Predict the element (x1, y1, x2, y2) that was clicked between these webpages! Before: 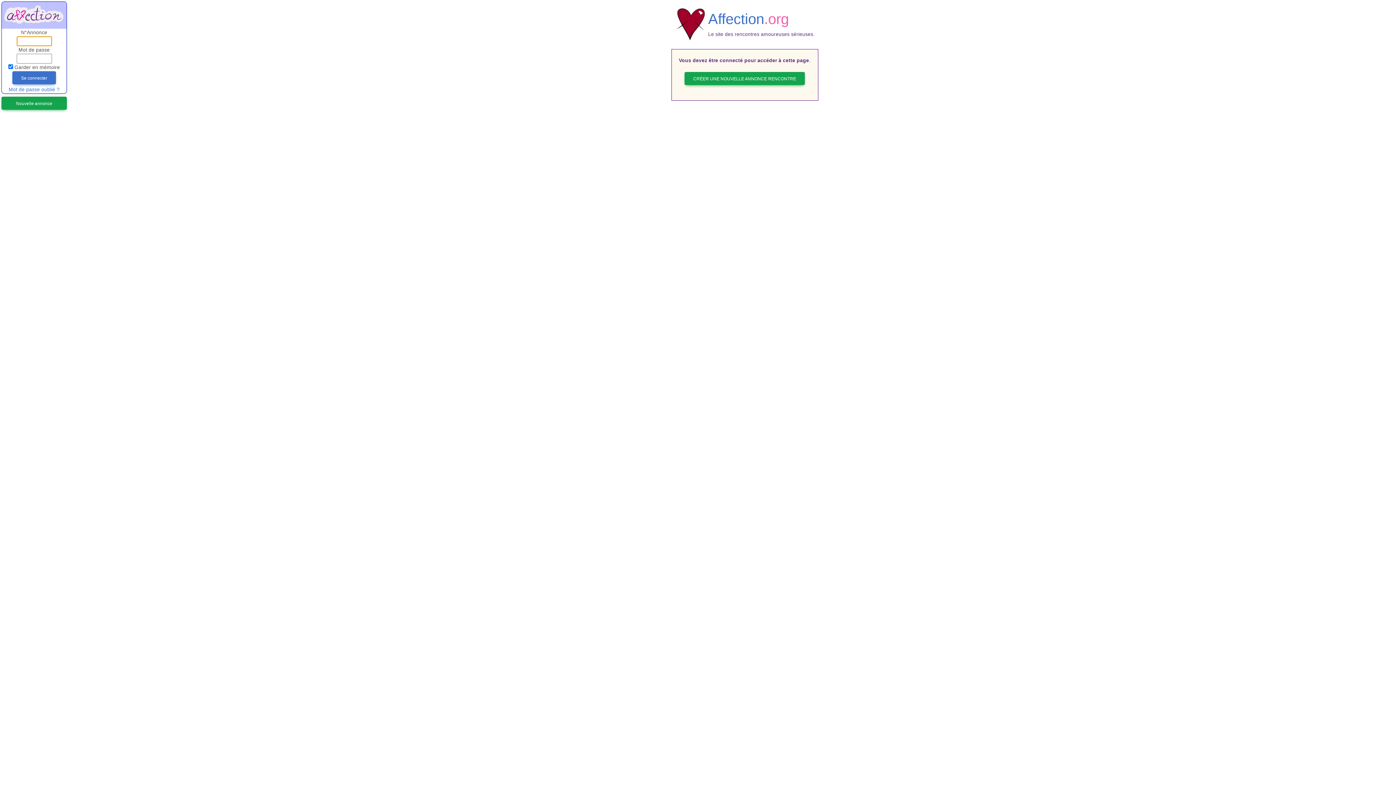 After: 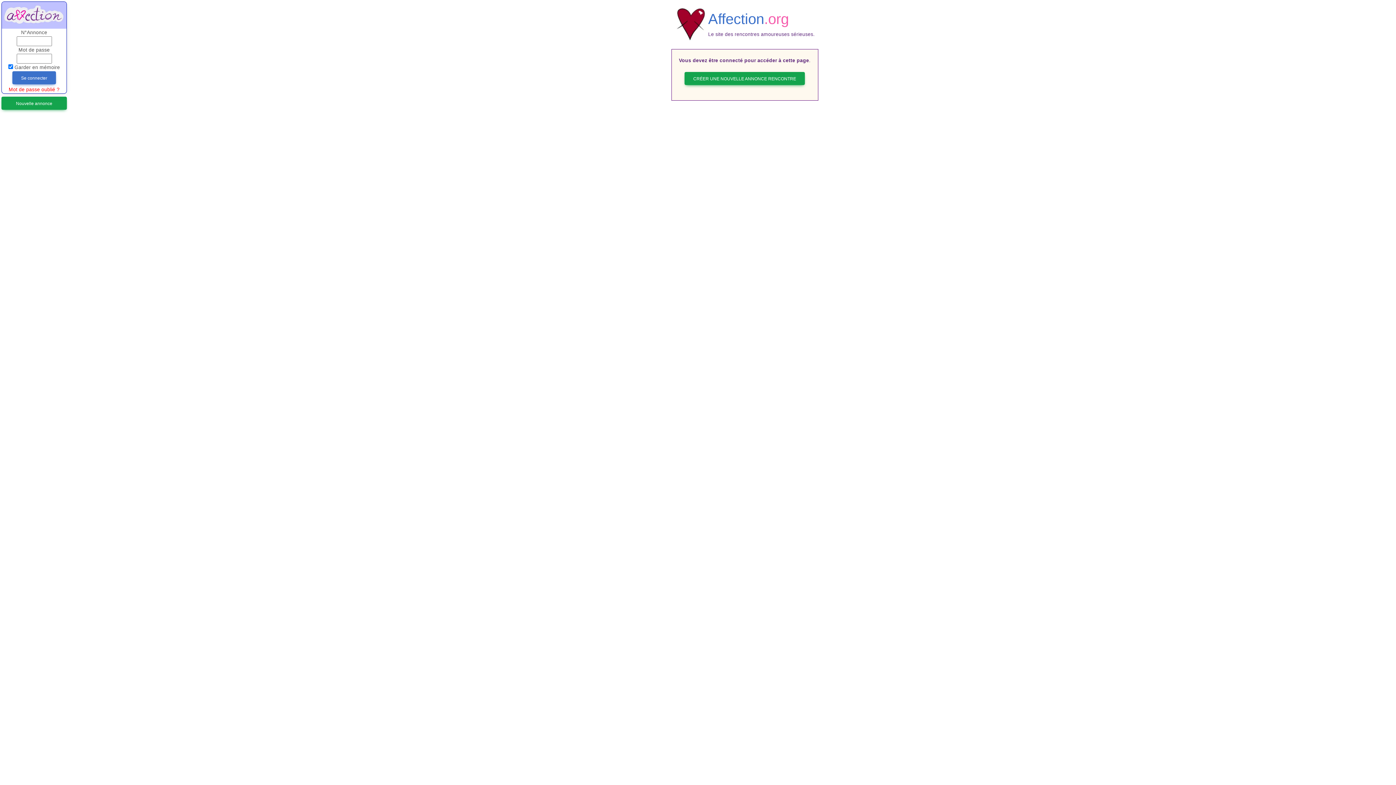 Action: bbox: (8, 86, 59, 92) label: Mot de passe oublié ?